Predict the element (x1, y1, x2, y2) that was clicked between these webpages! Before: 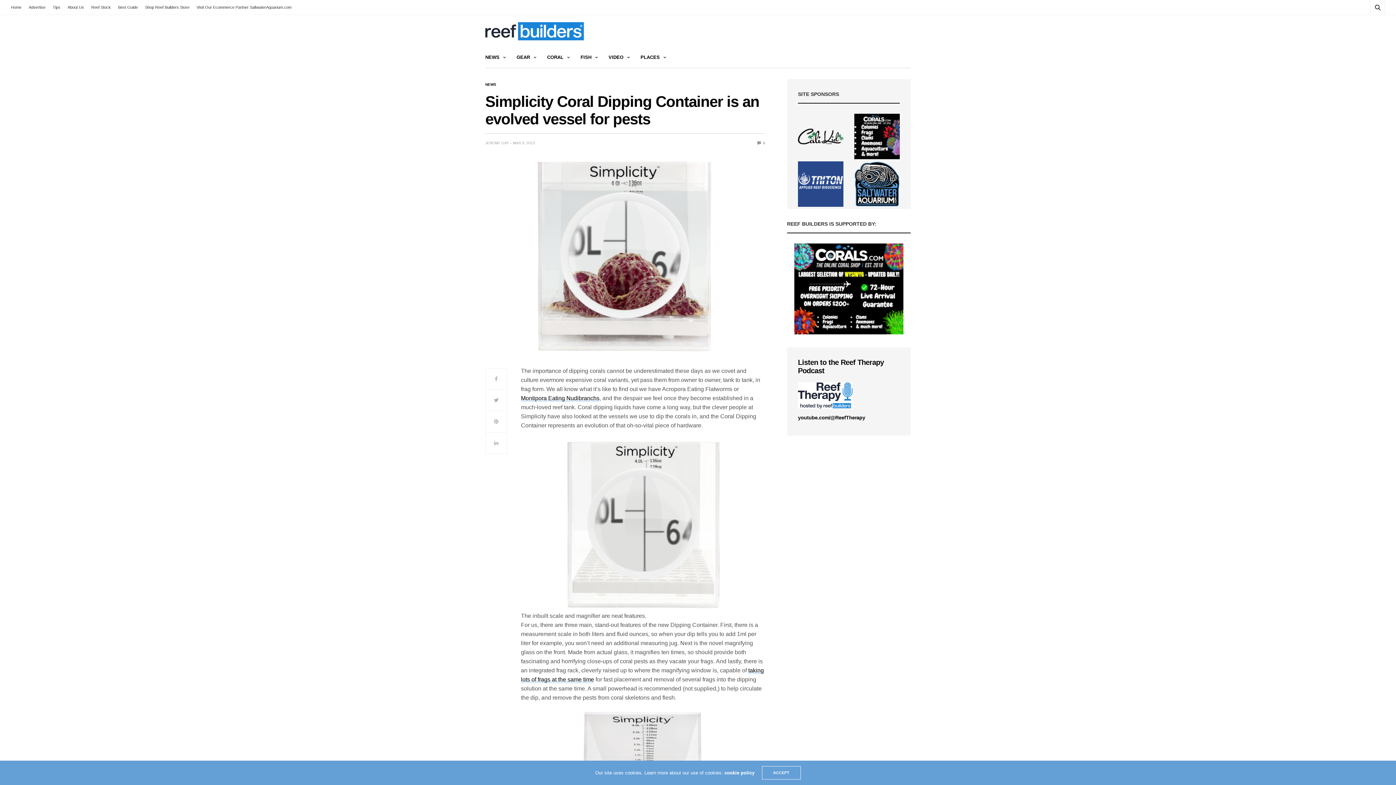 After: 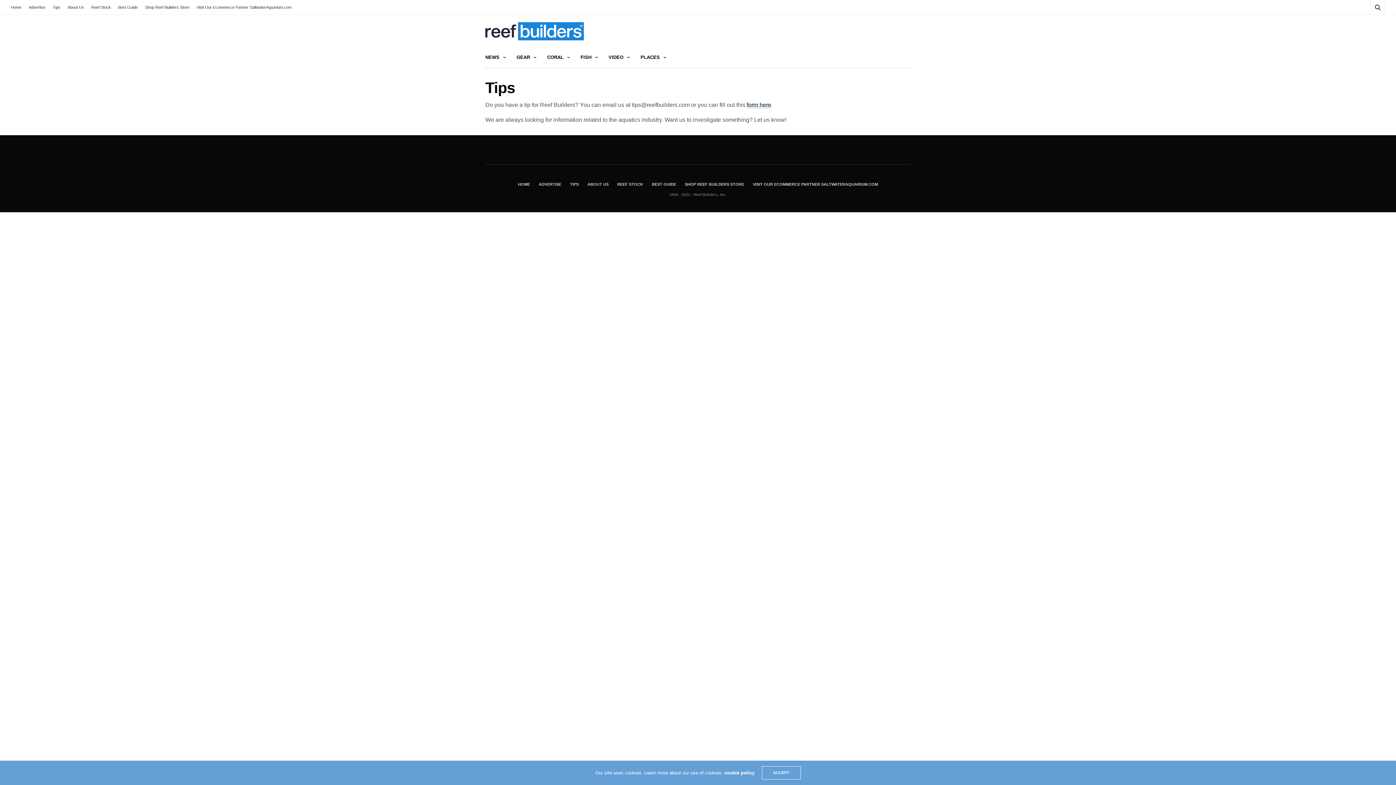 Action: label: Tips bbox: (49, 0, 64, 14)